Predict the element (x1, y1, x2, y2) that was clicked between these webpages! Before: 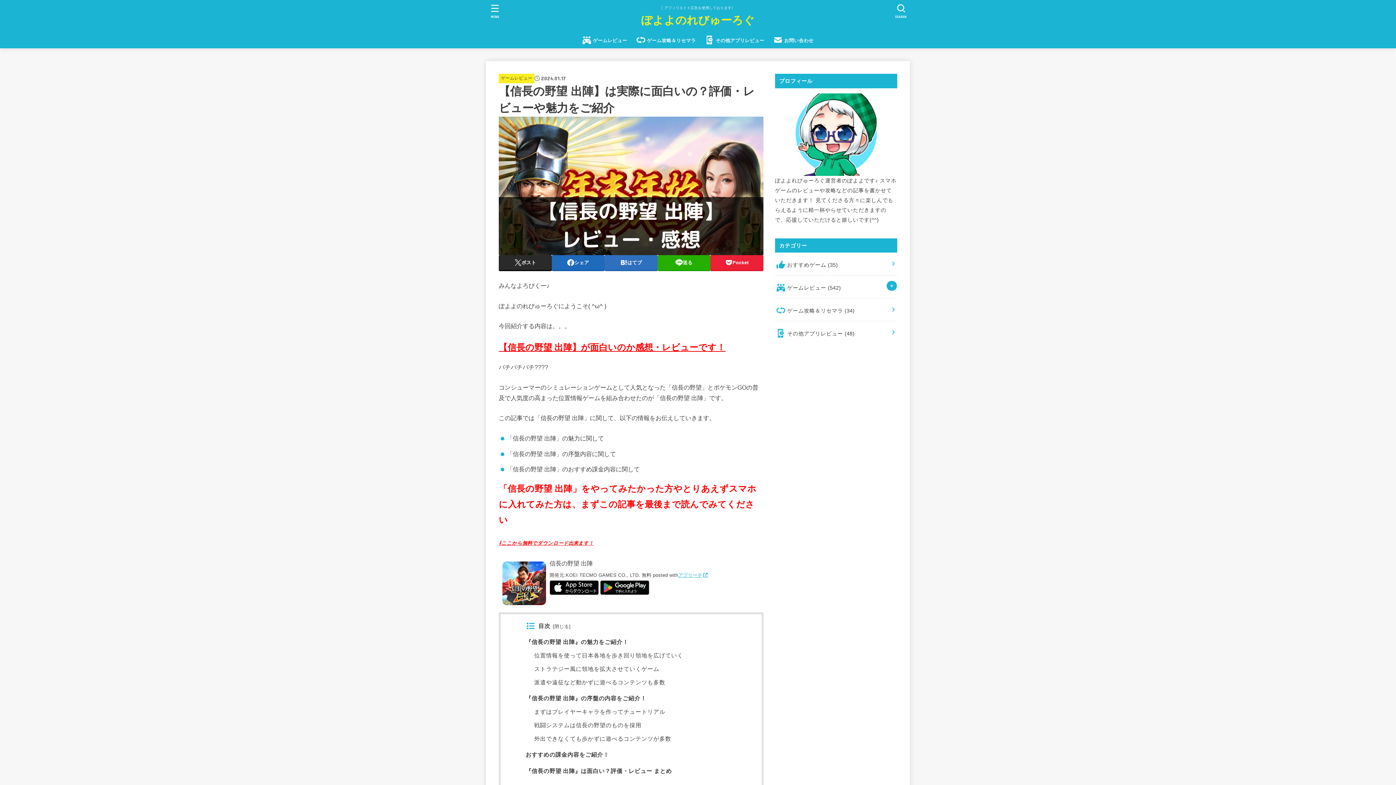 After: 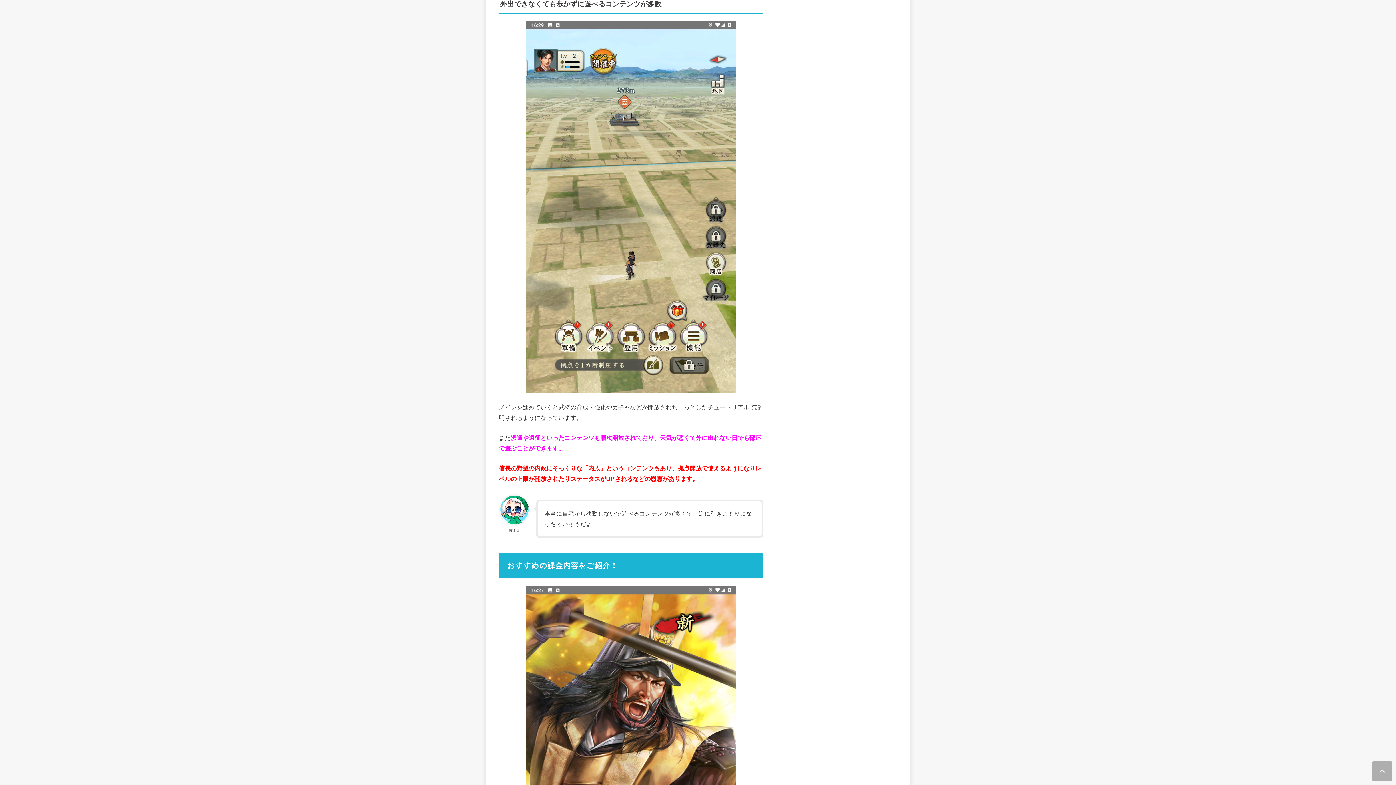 Action: bbox: (534, 735, 671, 742) label: 外出できなくても歩かずに遊べるコンテンツが多数